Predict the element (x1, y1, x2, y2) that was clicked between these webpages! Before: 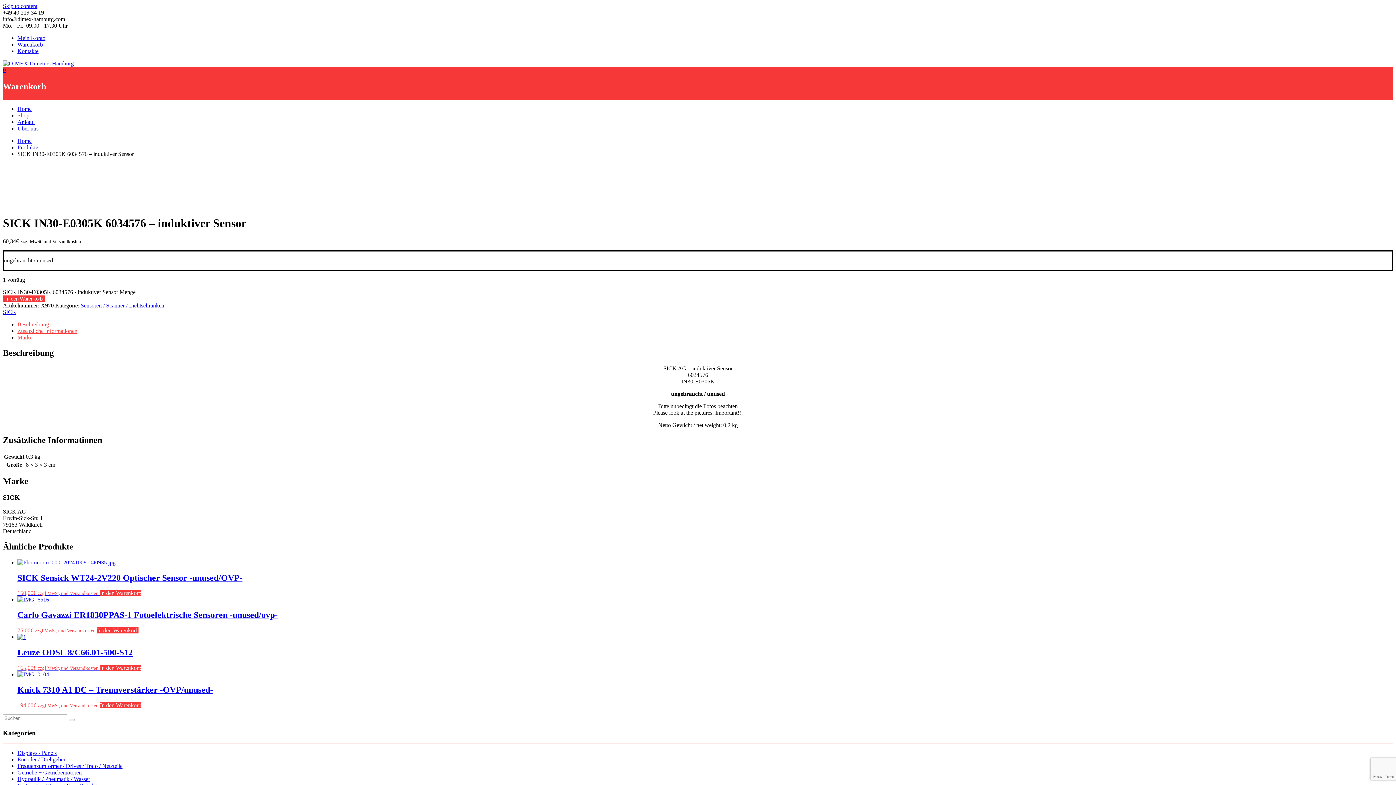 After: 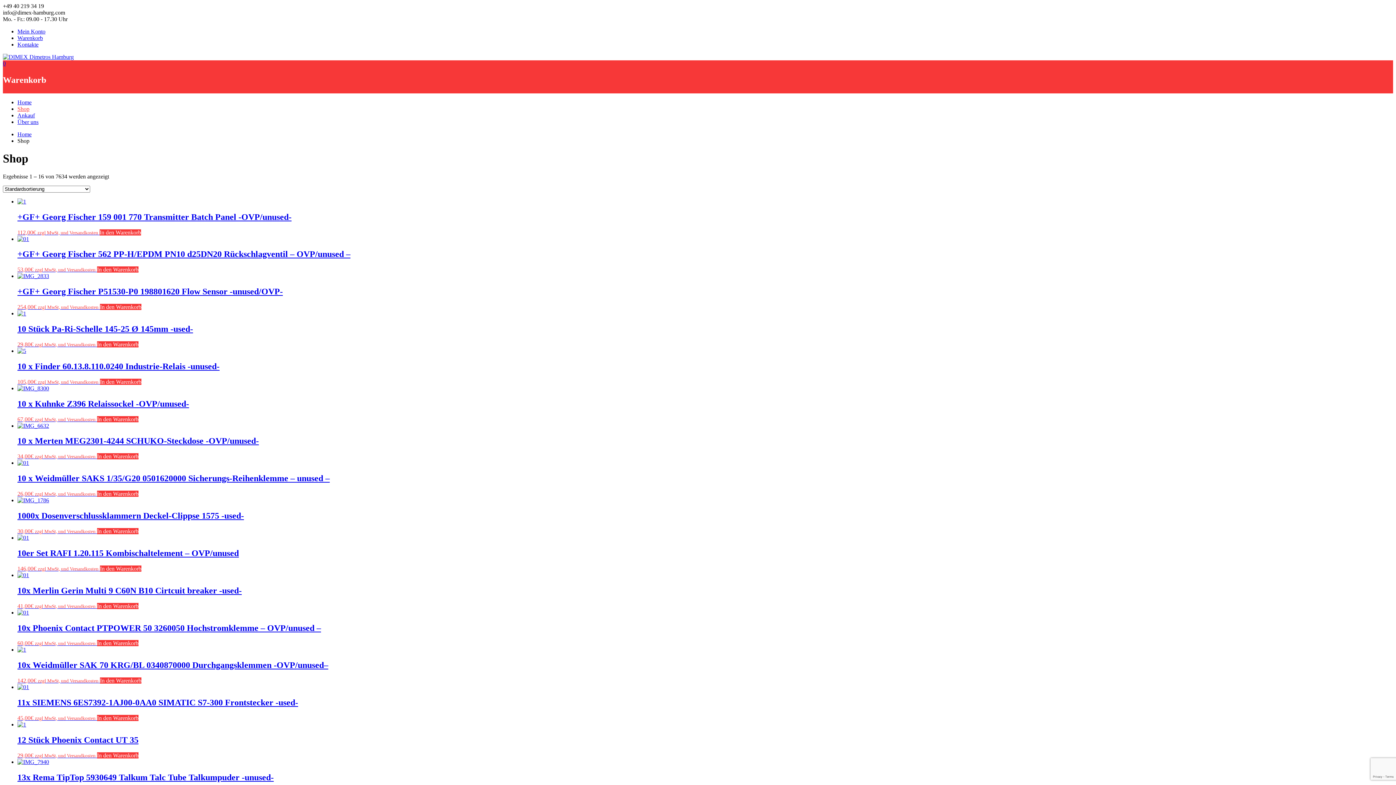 Action: bbox: (17, 144, 38, 150) label: Produkte